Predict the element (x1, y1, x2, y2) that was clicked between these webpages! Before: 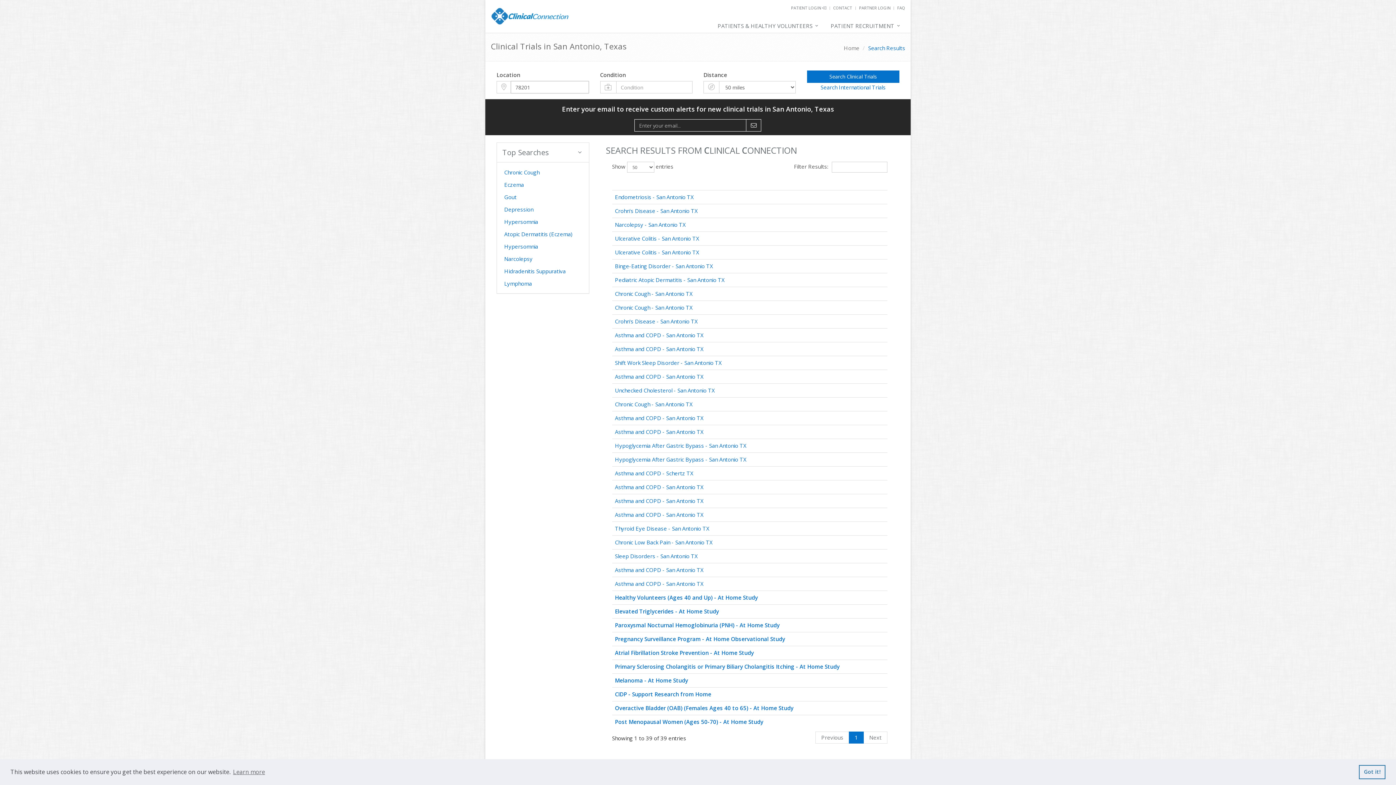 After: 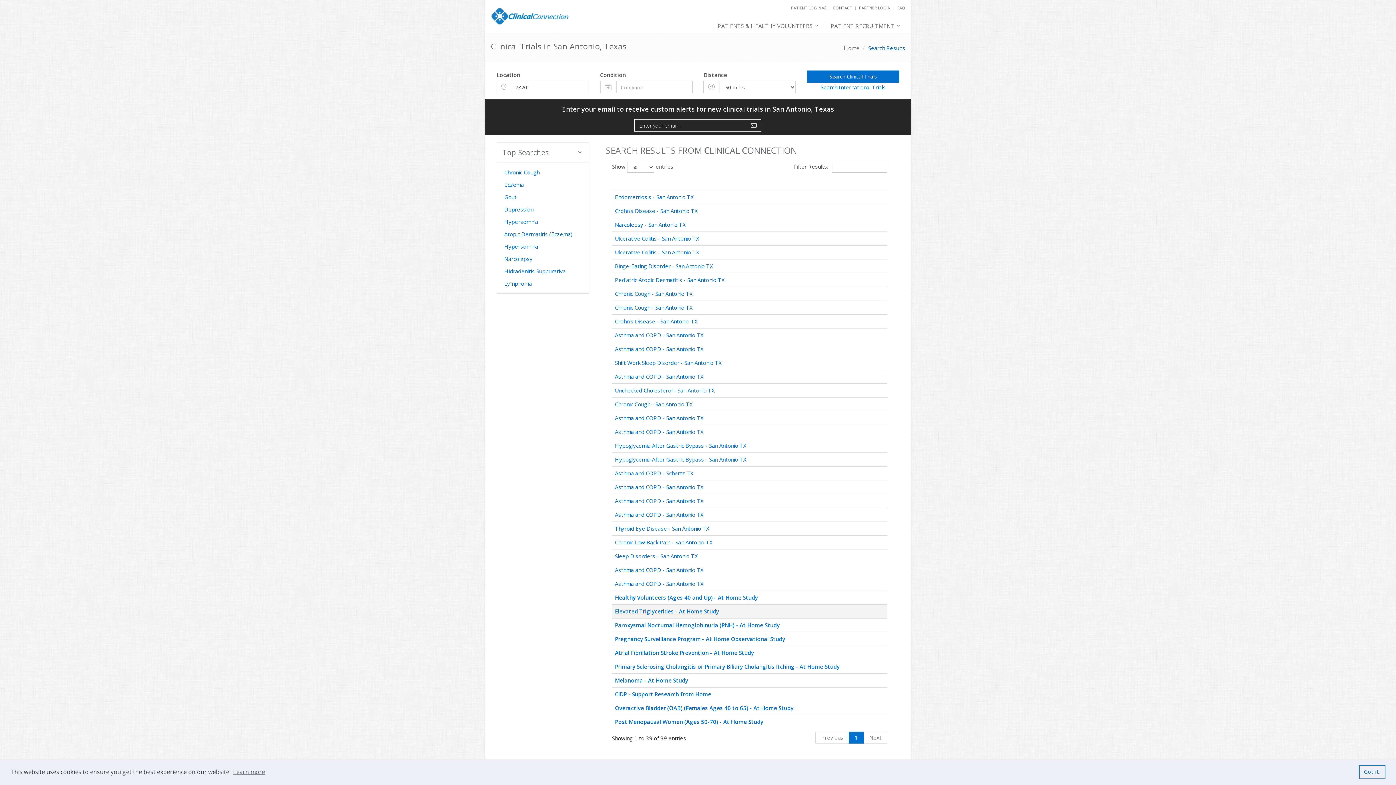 Action: label: Elevated Triglycerides - At Home Study bbox: (615, 608, 719, 615)